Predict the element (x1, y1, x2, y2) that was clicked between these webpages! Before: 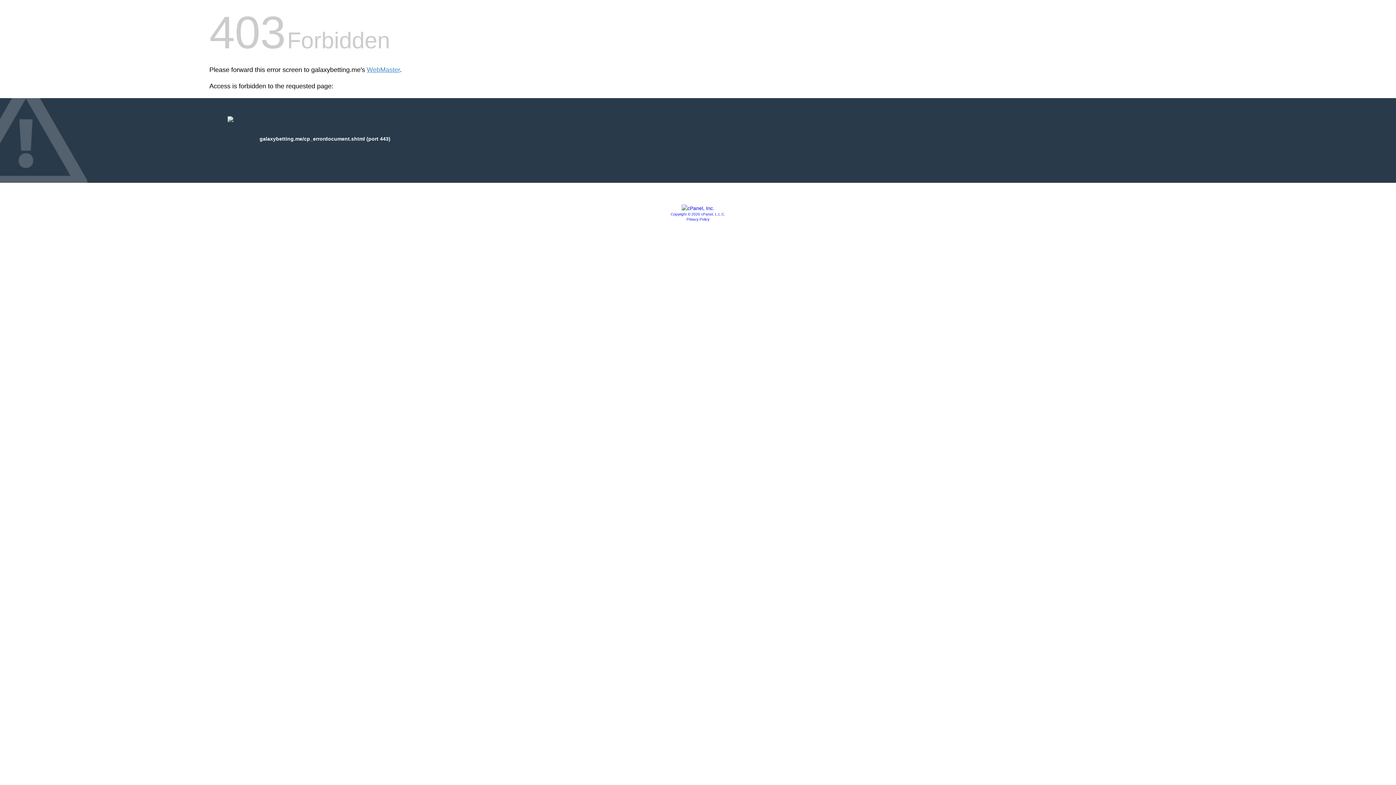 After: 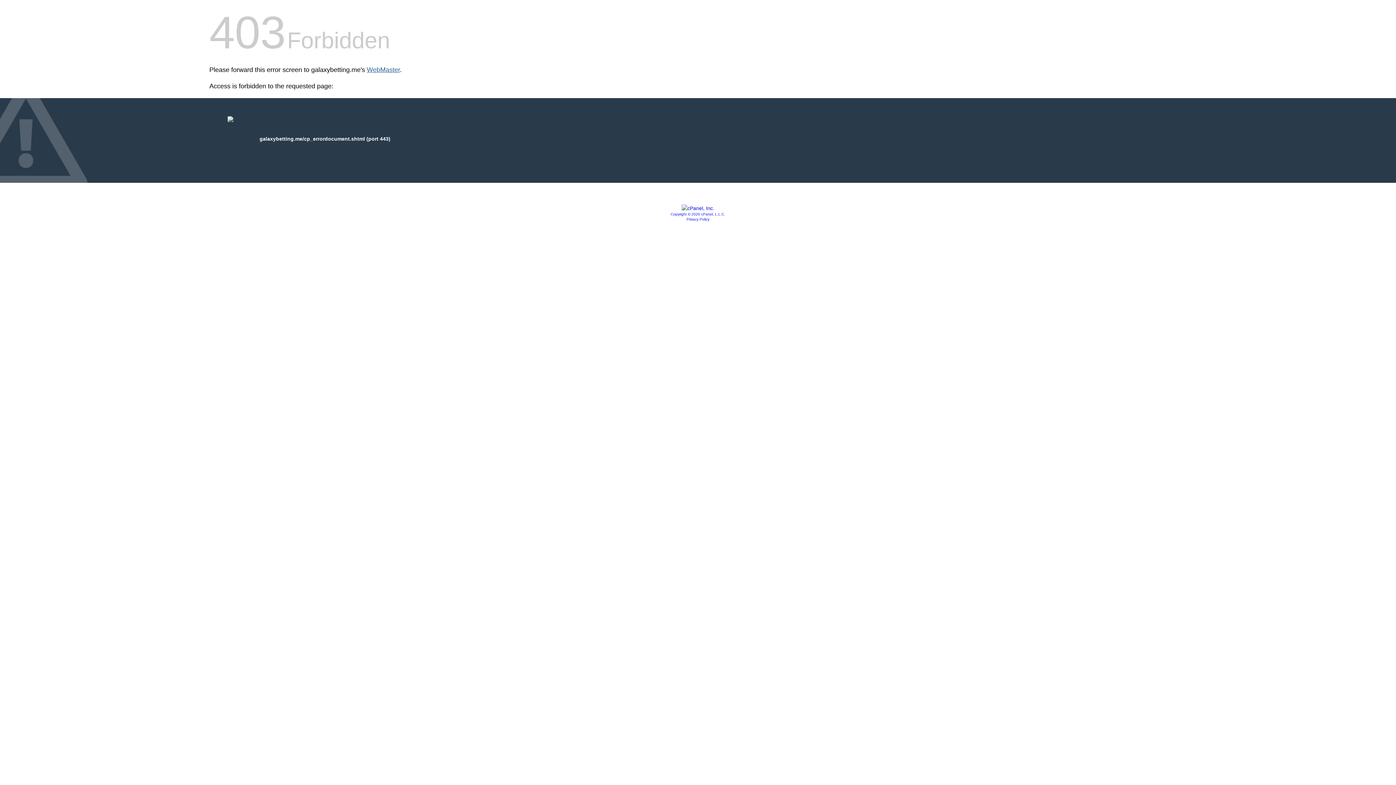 Action: label: WebMaster bbox: (366, 66, 400, 73)